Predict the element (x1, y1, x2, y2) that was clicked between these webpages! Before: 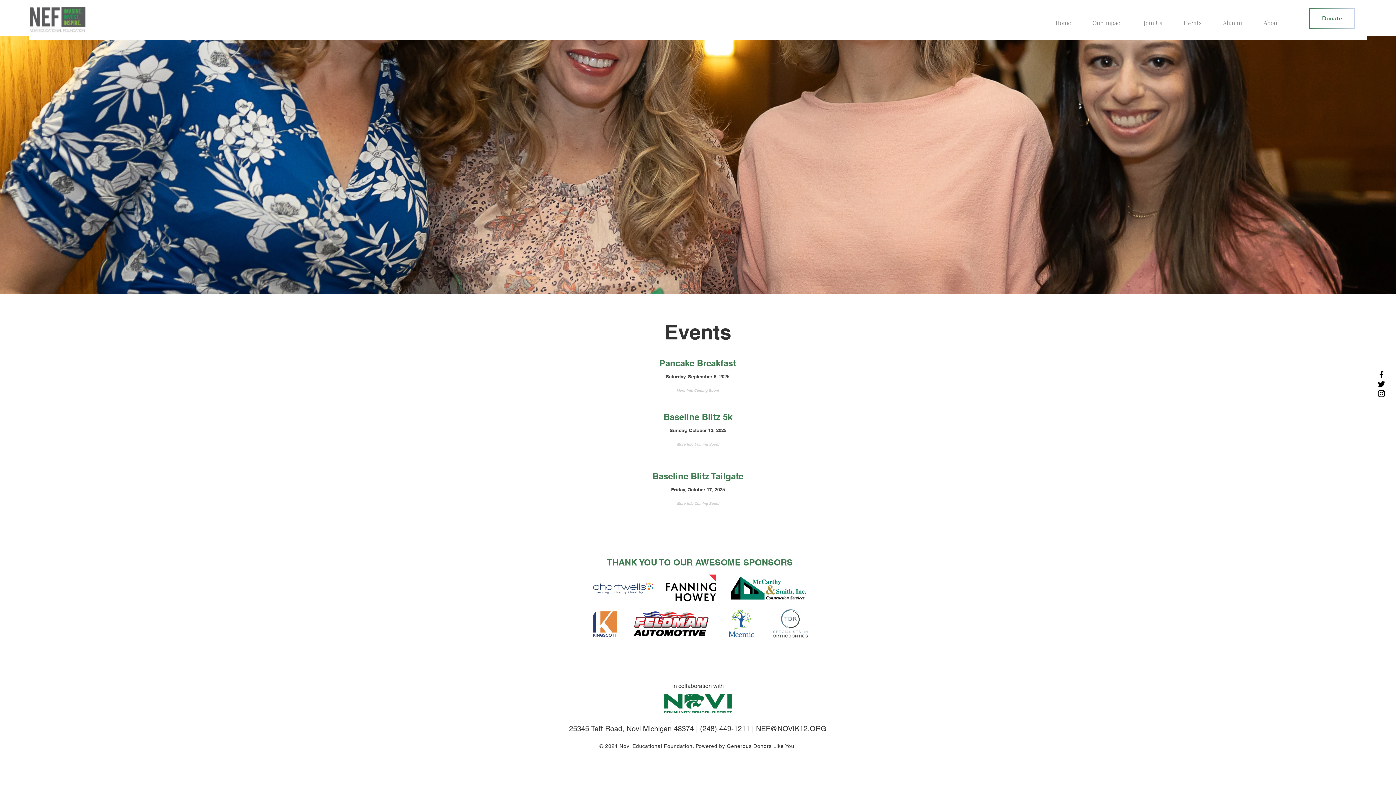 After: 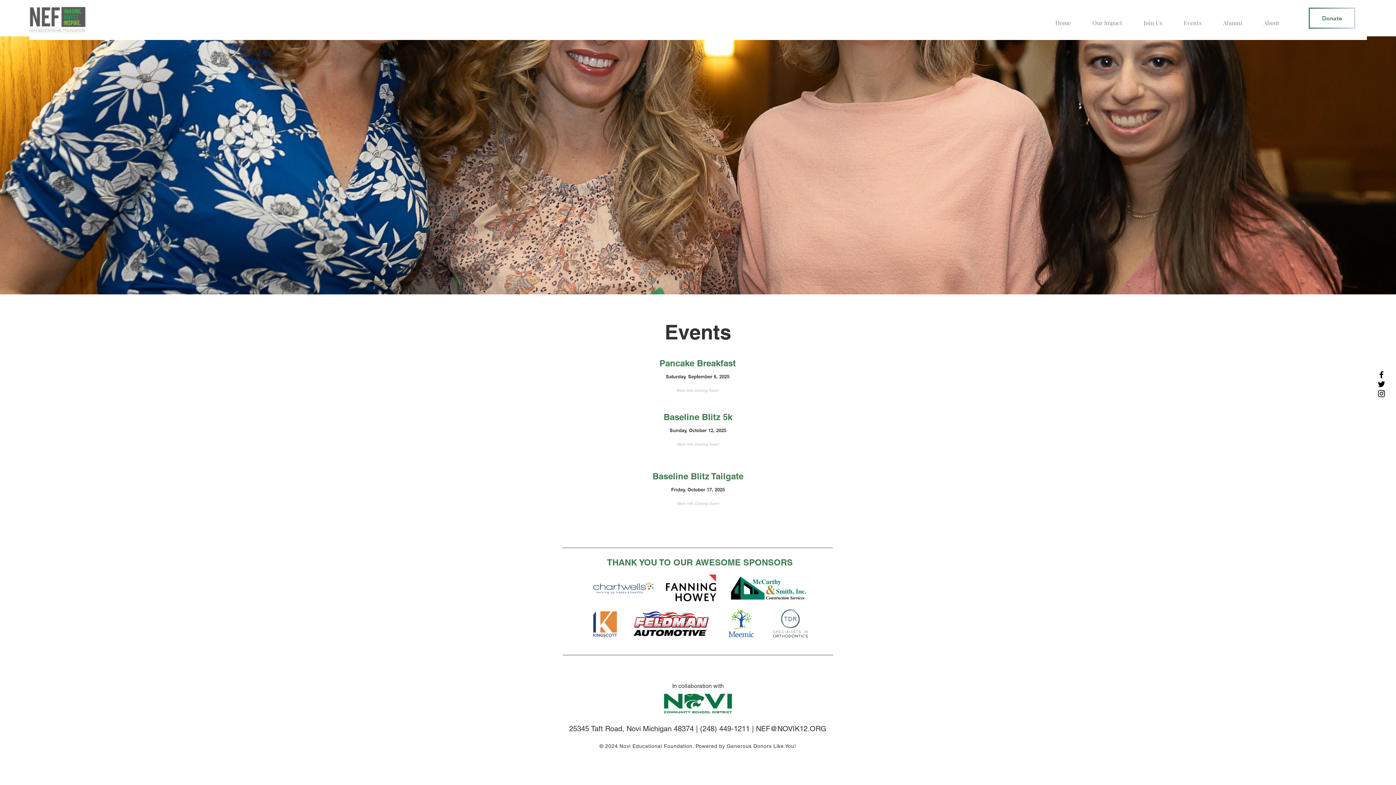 Action: bbox: (1377, 389, 1386, 398) label: Instagram